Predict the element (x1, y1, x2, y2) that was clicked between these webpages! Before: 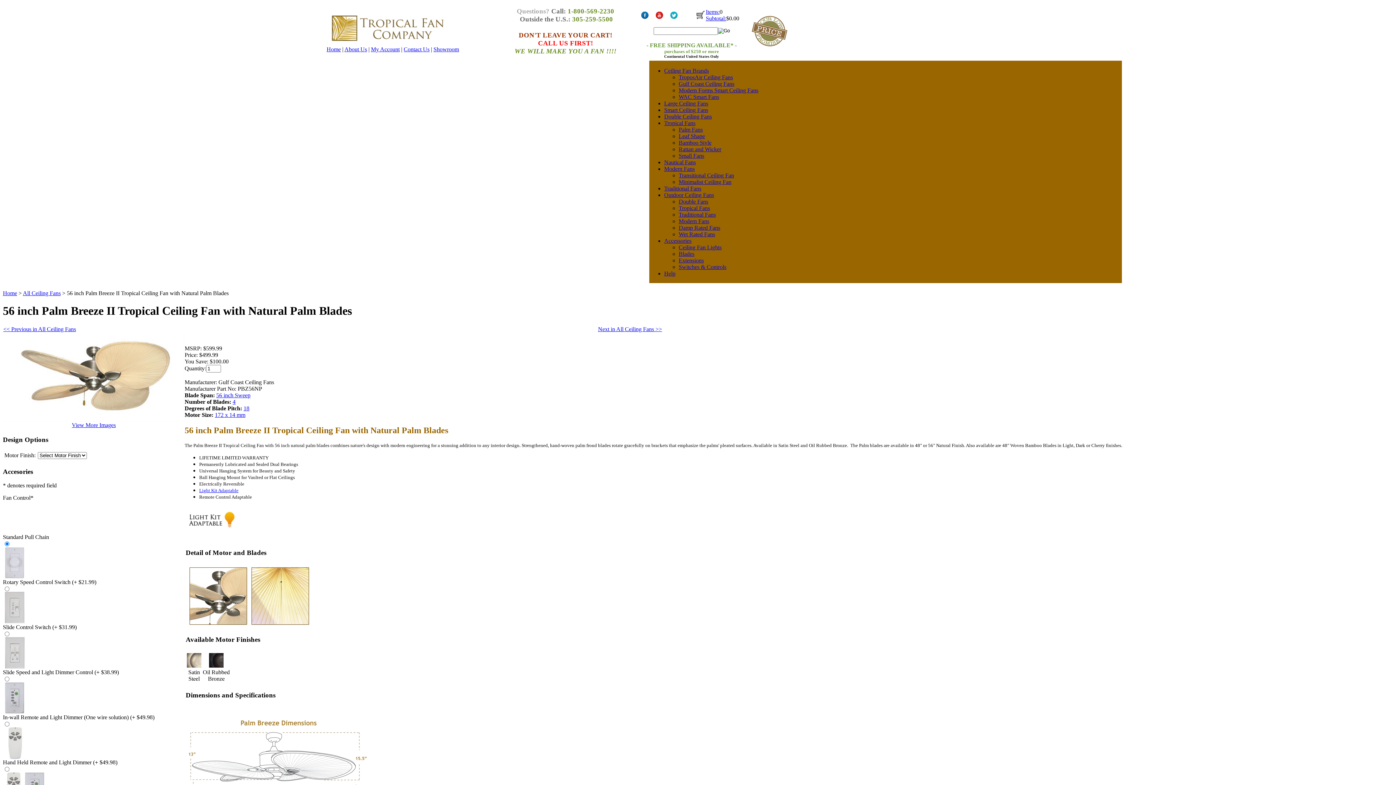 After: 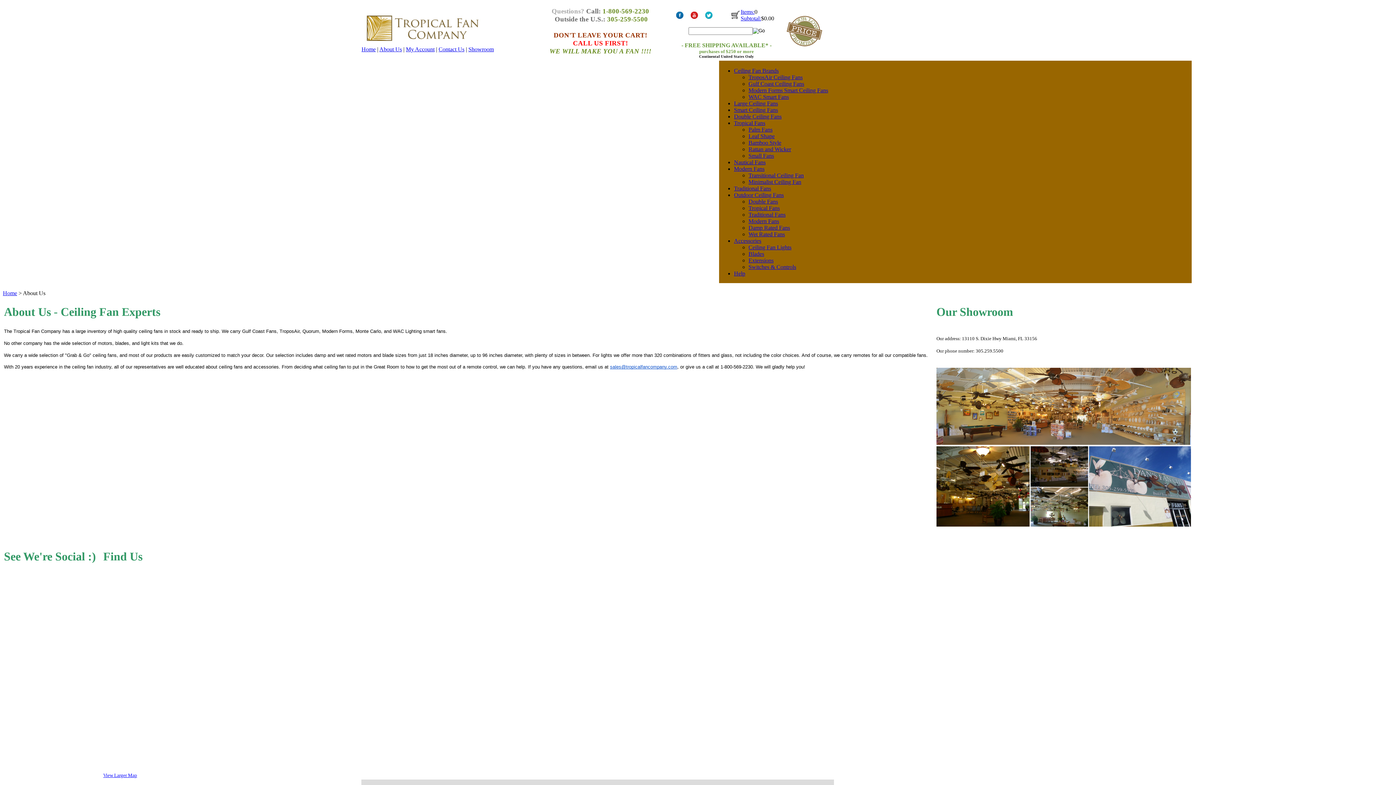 Action: label: Showroom bbox: (433, 46, 459, 52)